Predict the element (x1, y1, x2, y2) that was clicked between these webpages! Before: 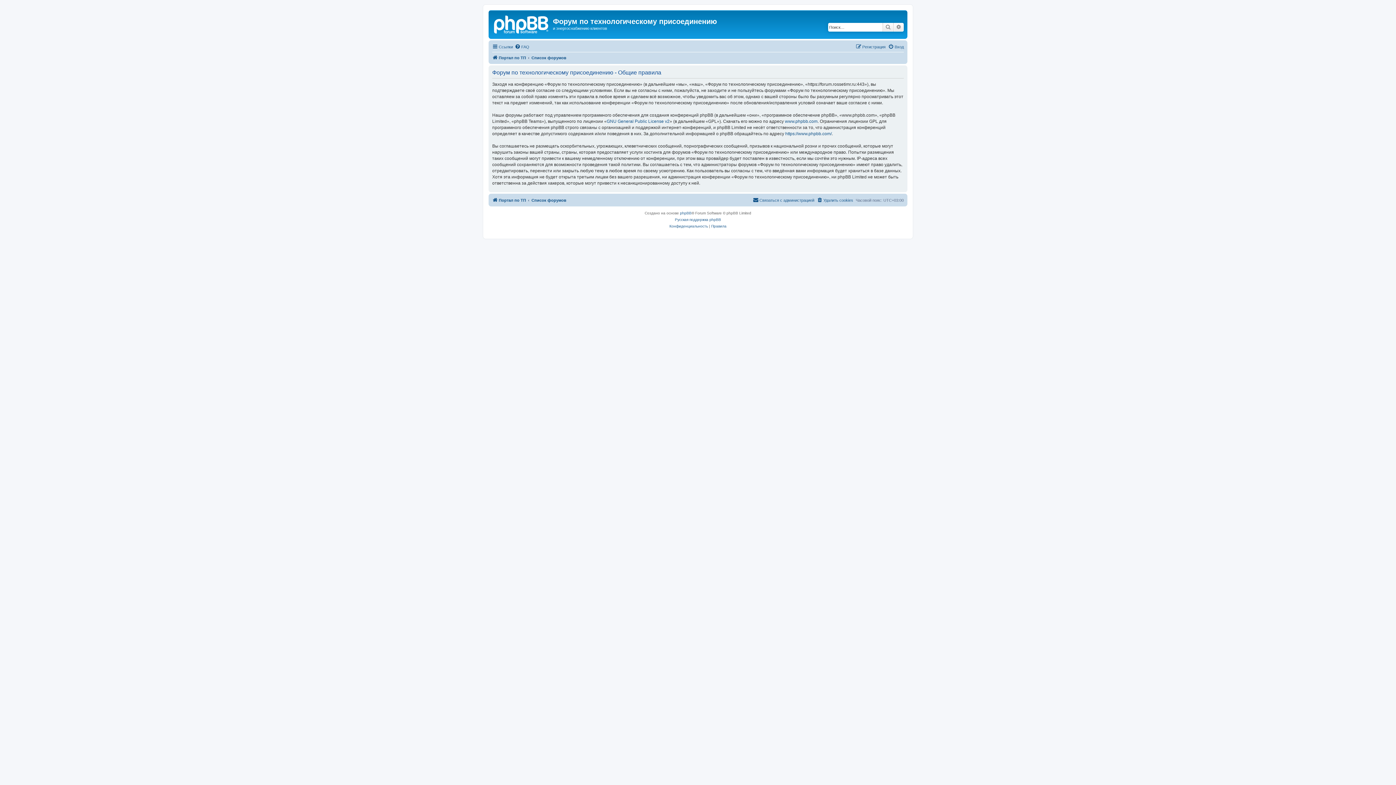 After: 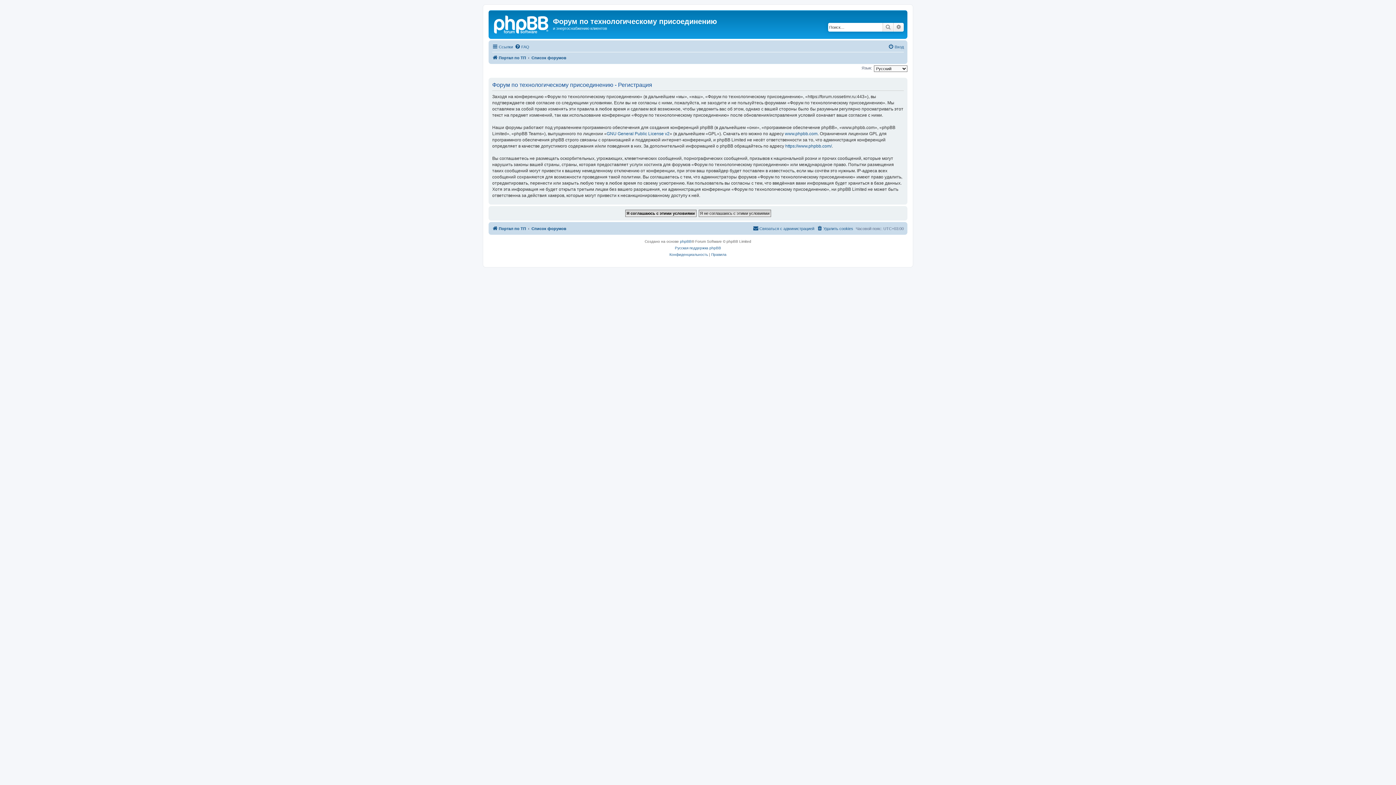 Action: label: Регистрация bbox: (856, 42, 885, 51)